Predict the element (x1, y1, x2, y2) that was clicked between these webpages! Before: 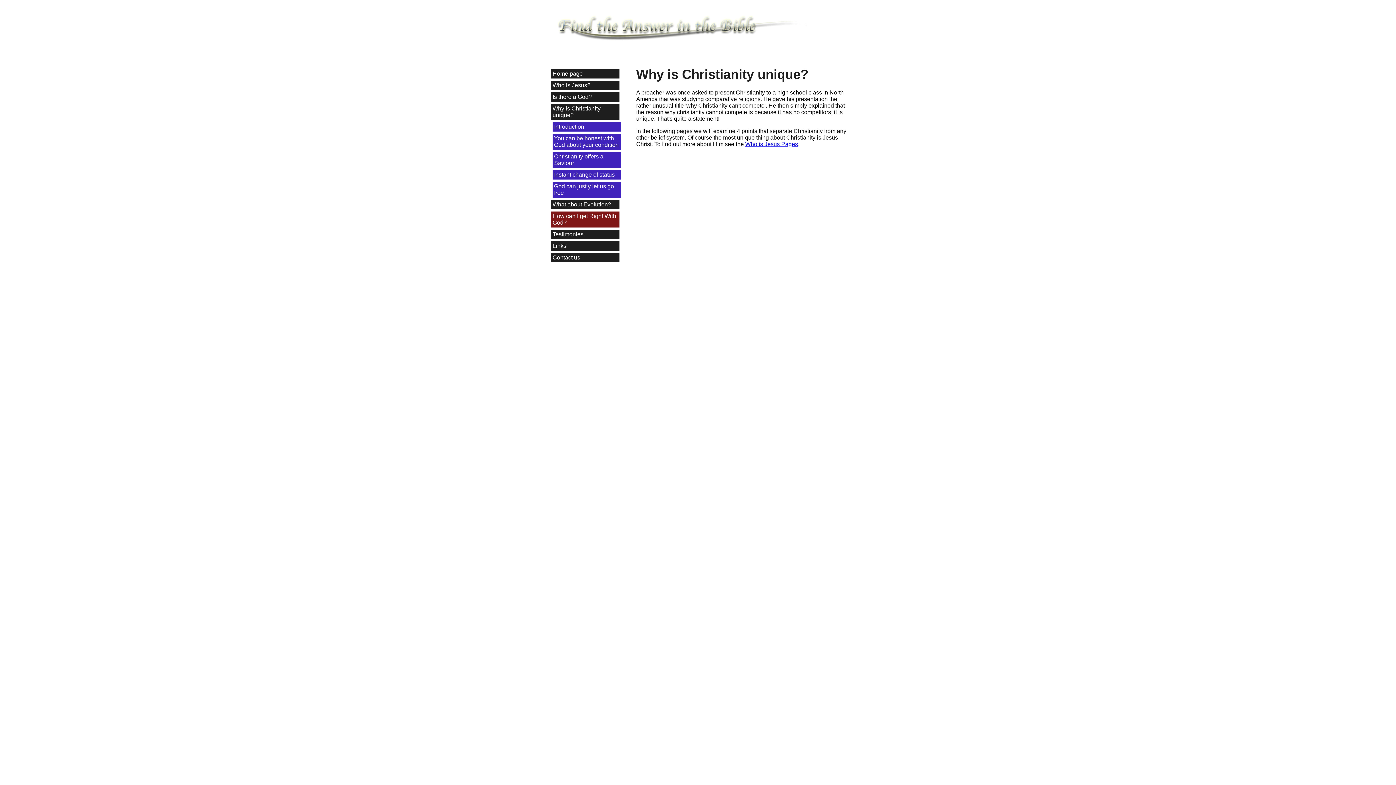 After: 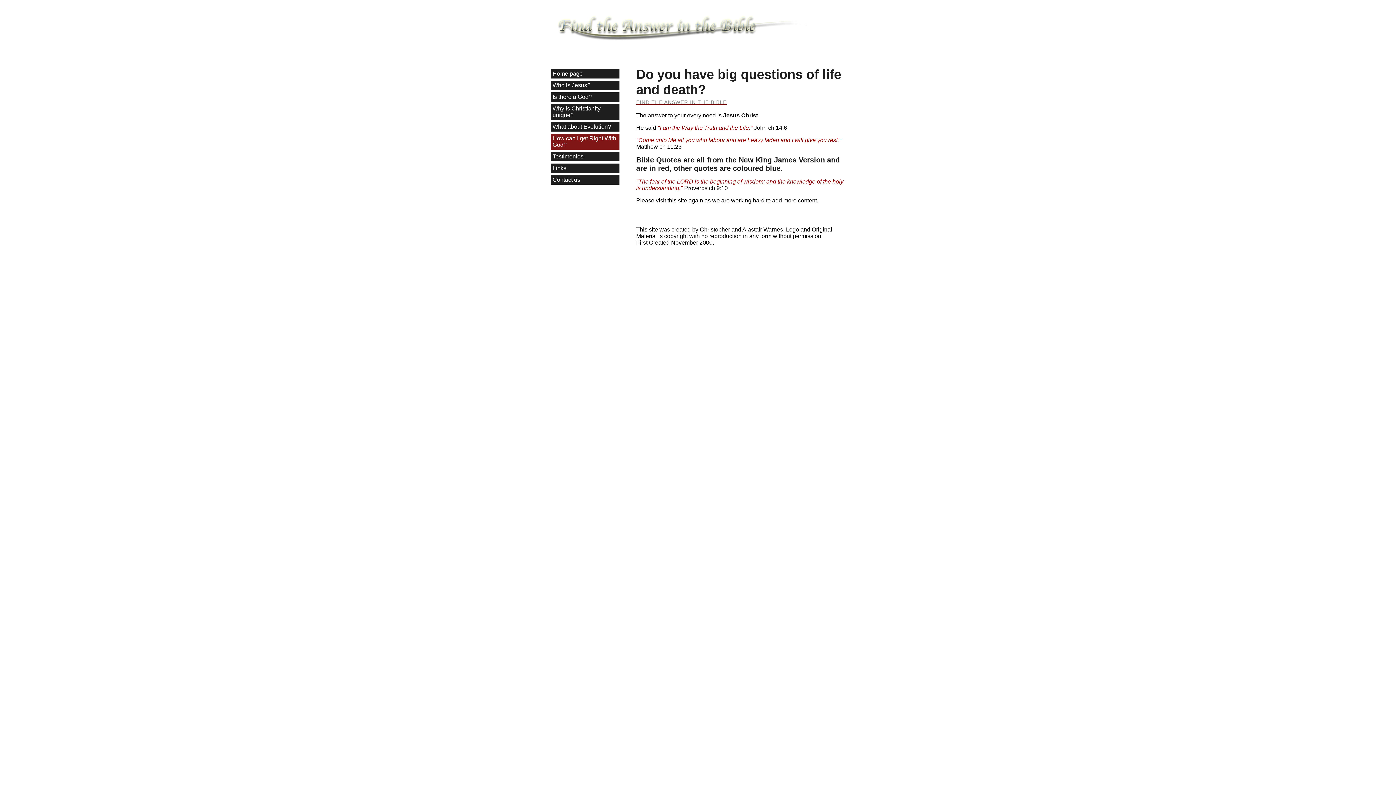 Action: bbox: (550, 68, 620, 78) label: Home page